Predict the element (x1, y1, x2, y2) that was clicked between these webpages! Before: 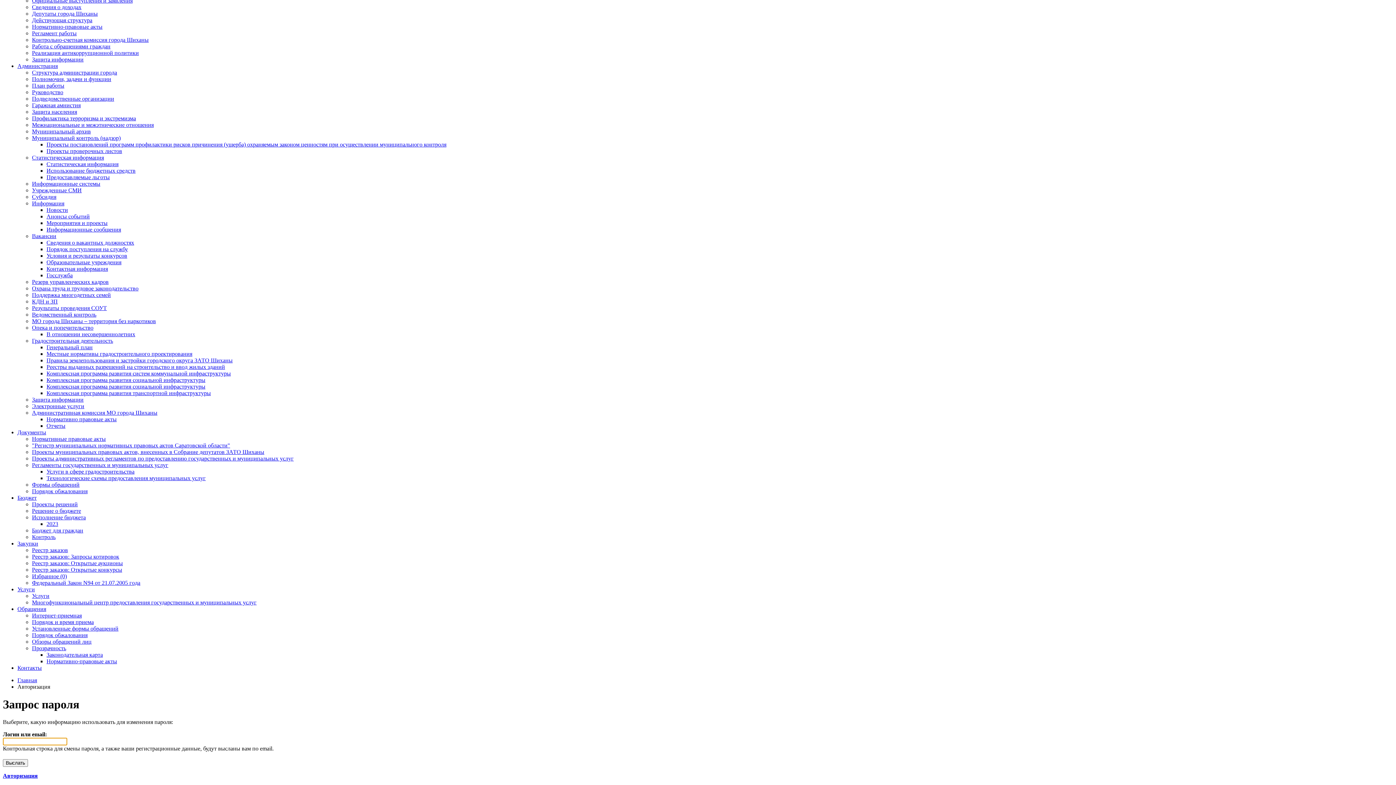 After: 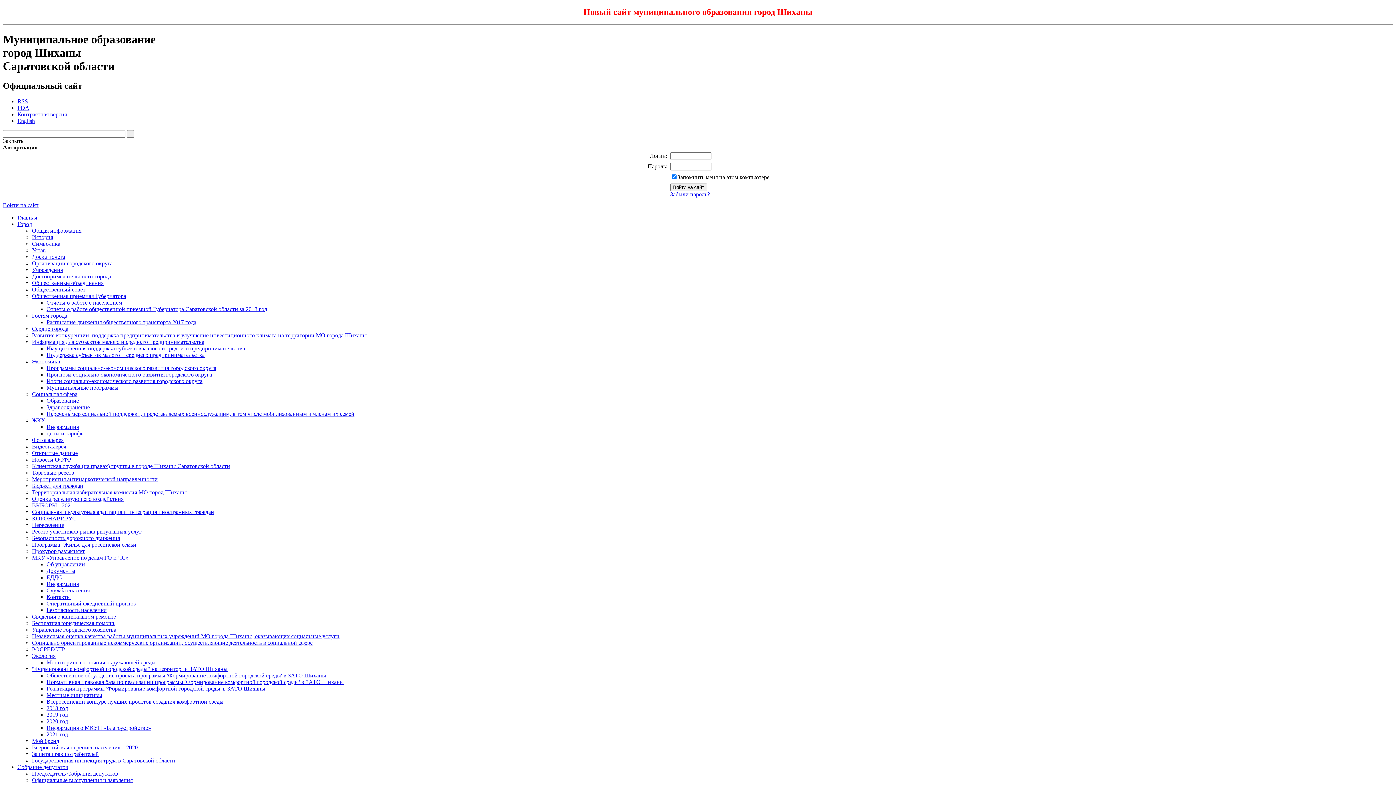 Action: bbox: (32, 625, 118, 631) label: Установленные формы обращений